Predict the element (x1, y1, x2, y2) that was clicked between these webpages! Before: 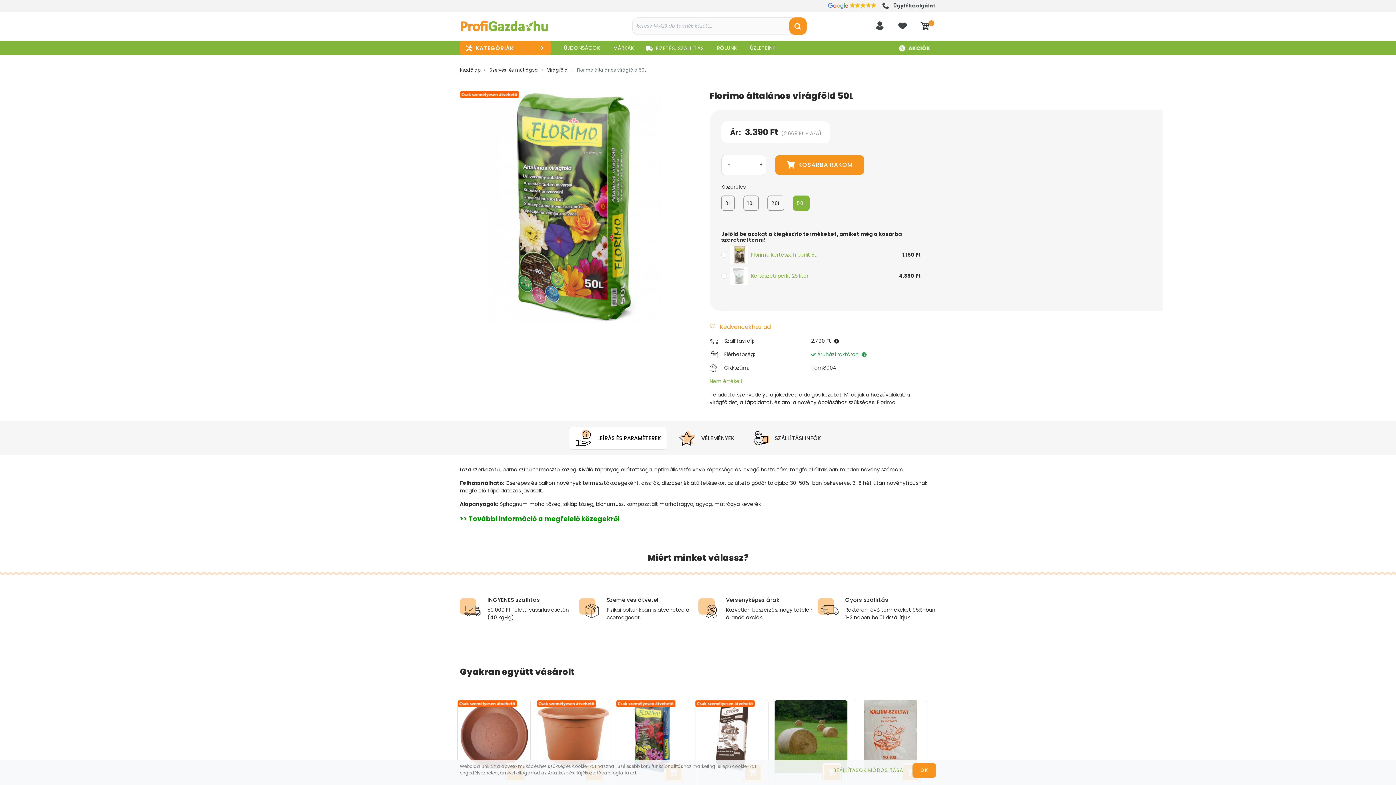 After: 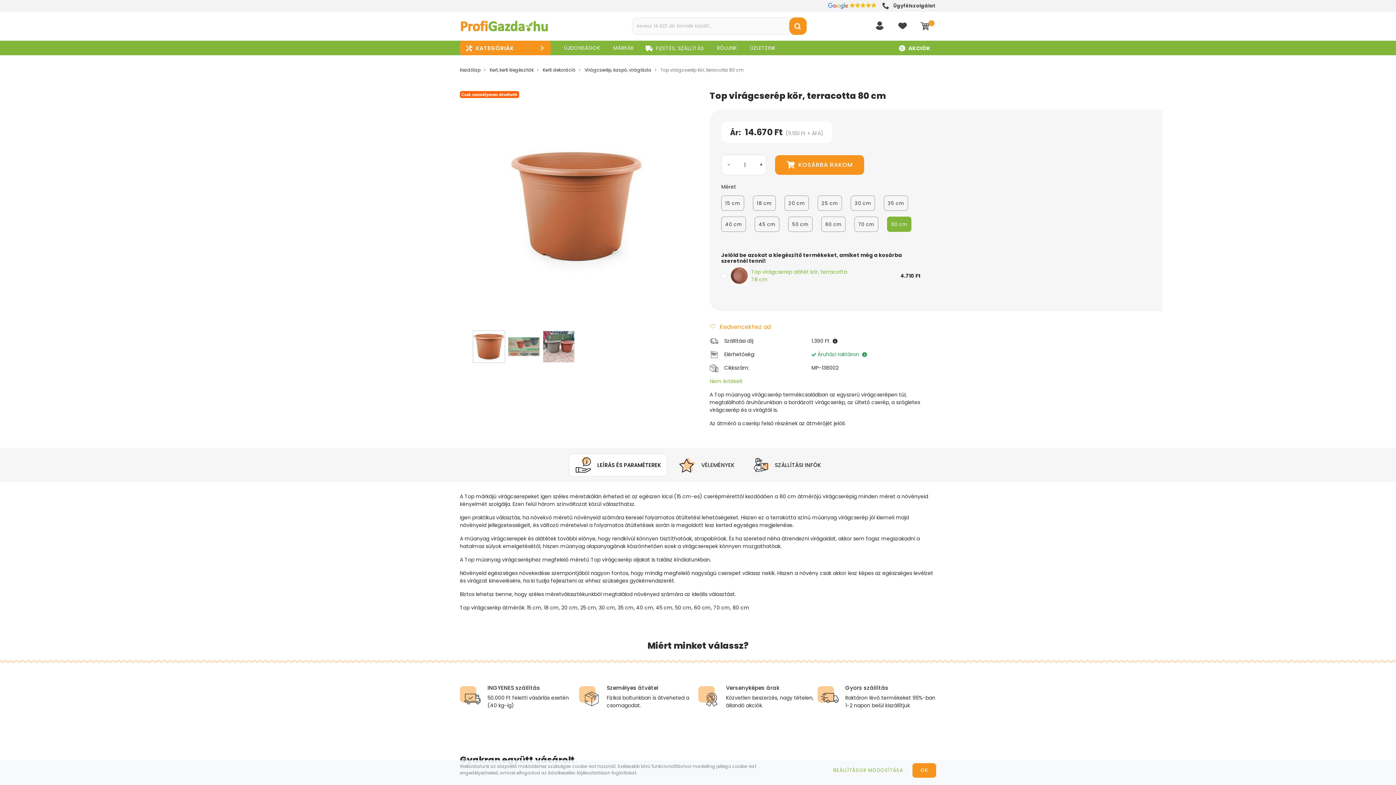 Action: bbox: (537, 700, 596, 707)